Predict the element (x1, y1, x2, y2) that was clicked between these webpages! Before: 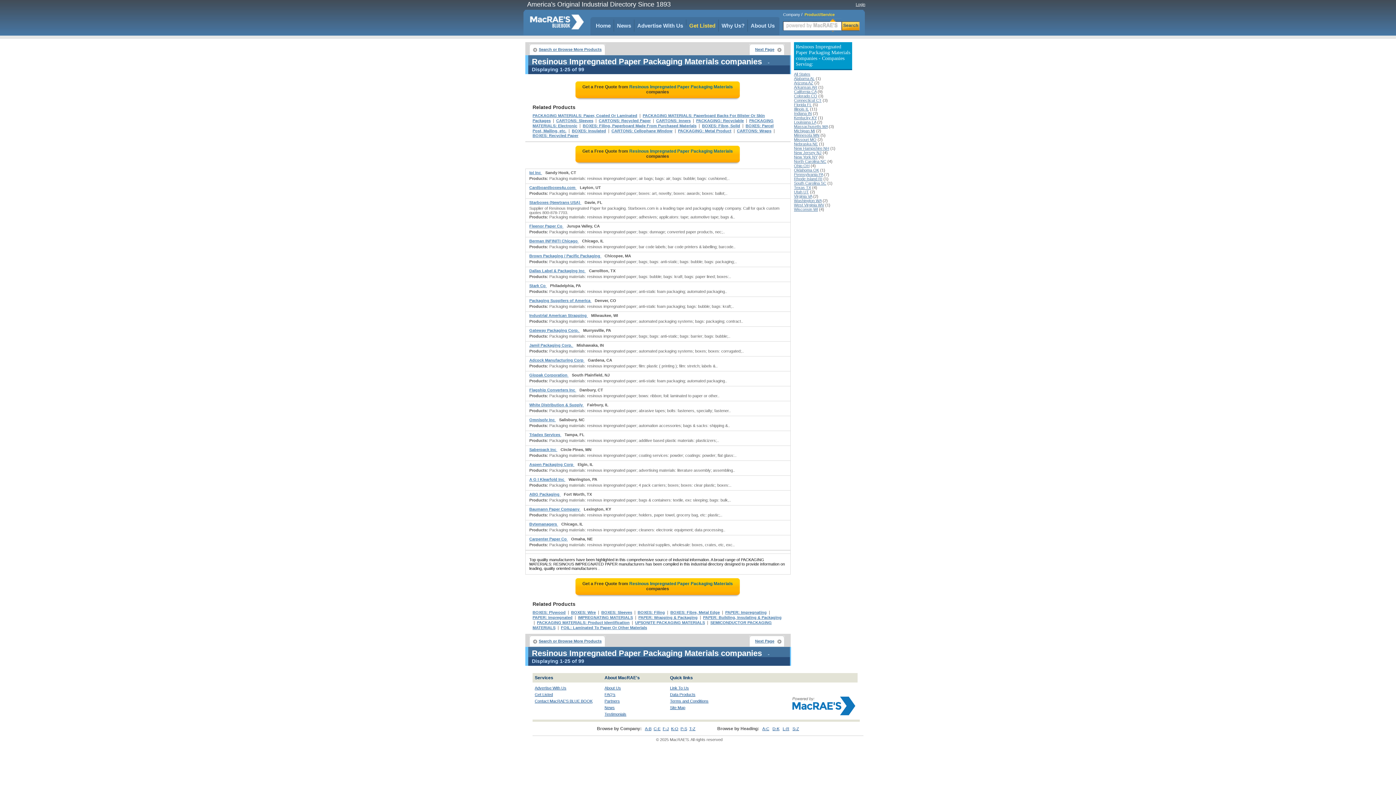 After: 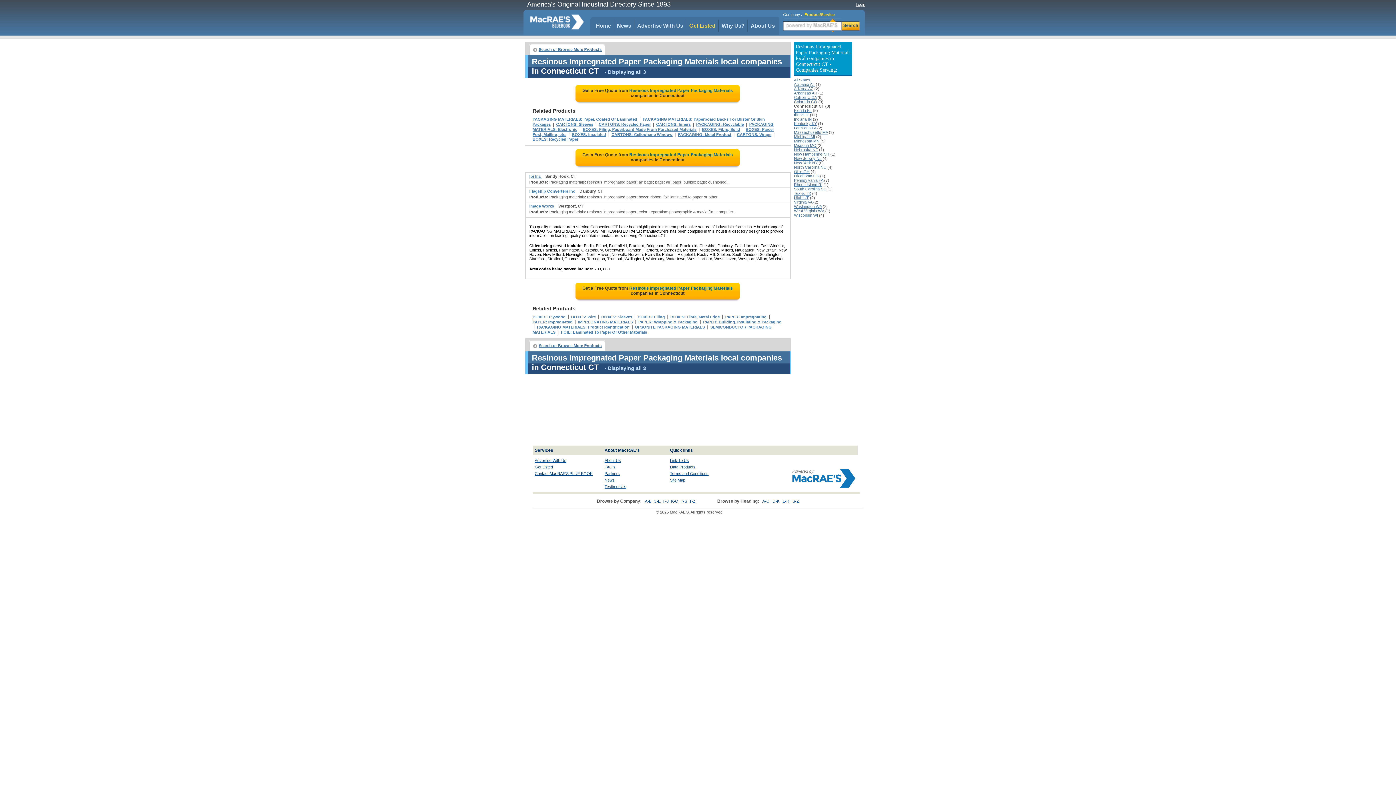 Action: bbox: (794, 98, 821, 102) label: Connecticut CT